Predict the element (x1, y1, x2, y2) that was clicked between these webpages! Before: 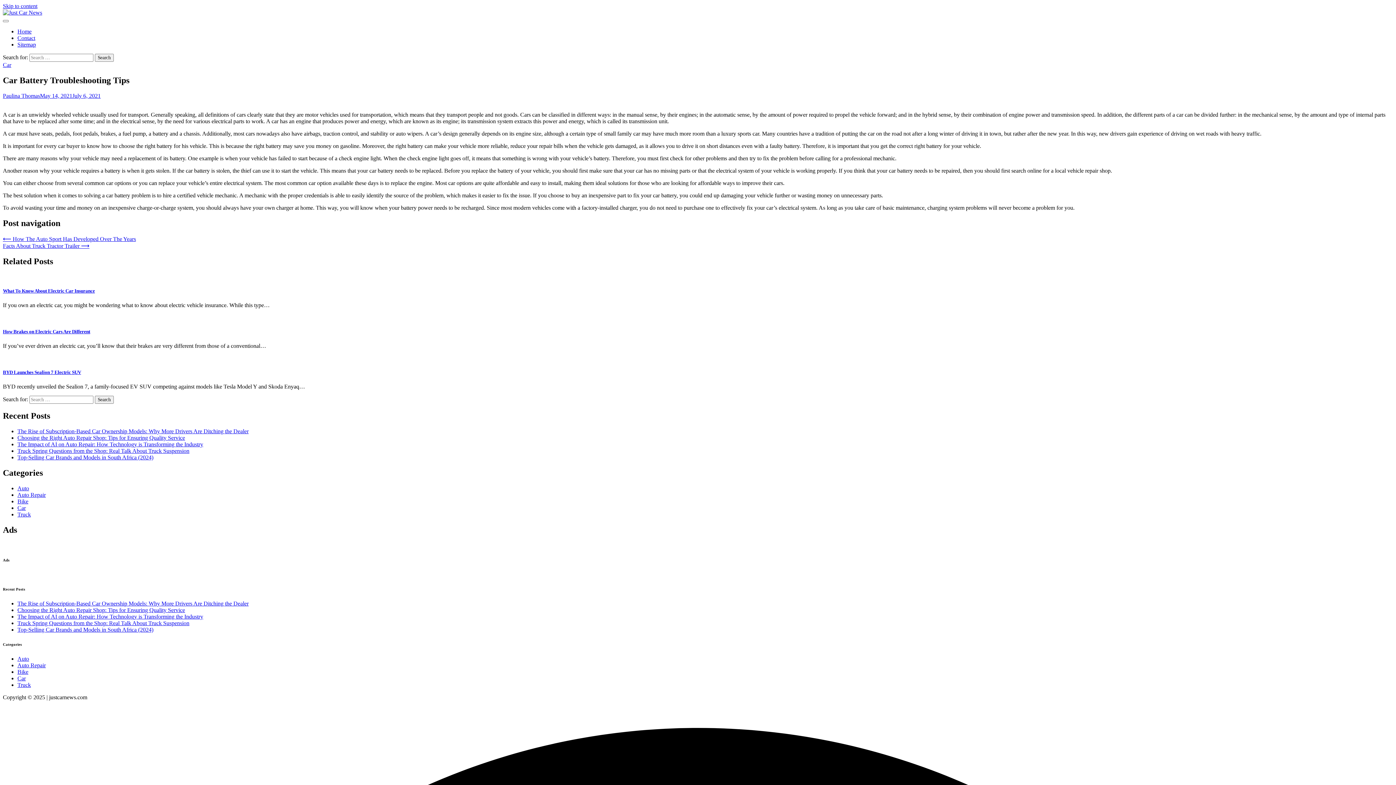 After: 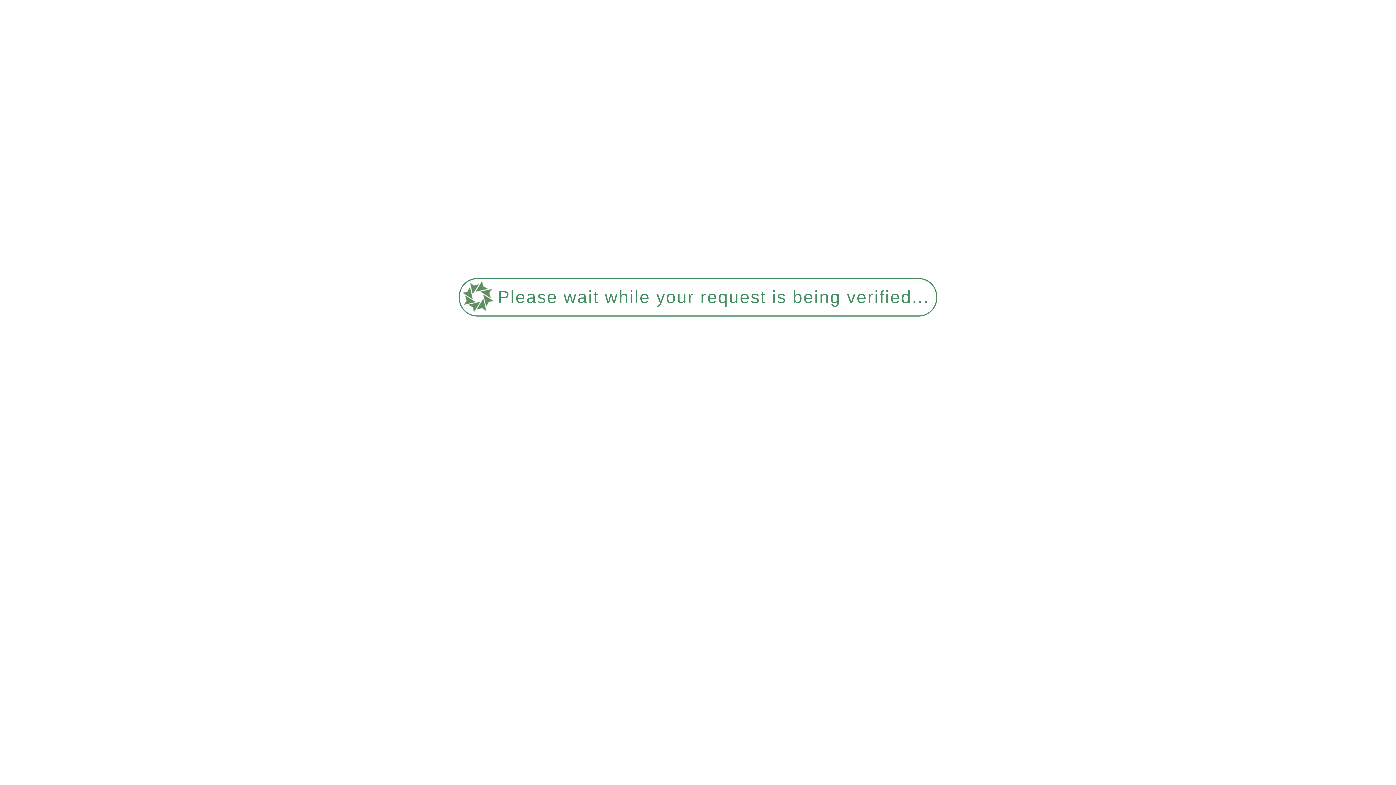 Action: label: ⟵ How The Auto Sport Has Developed Over The Years bbox: (2, 235, 136, 242)